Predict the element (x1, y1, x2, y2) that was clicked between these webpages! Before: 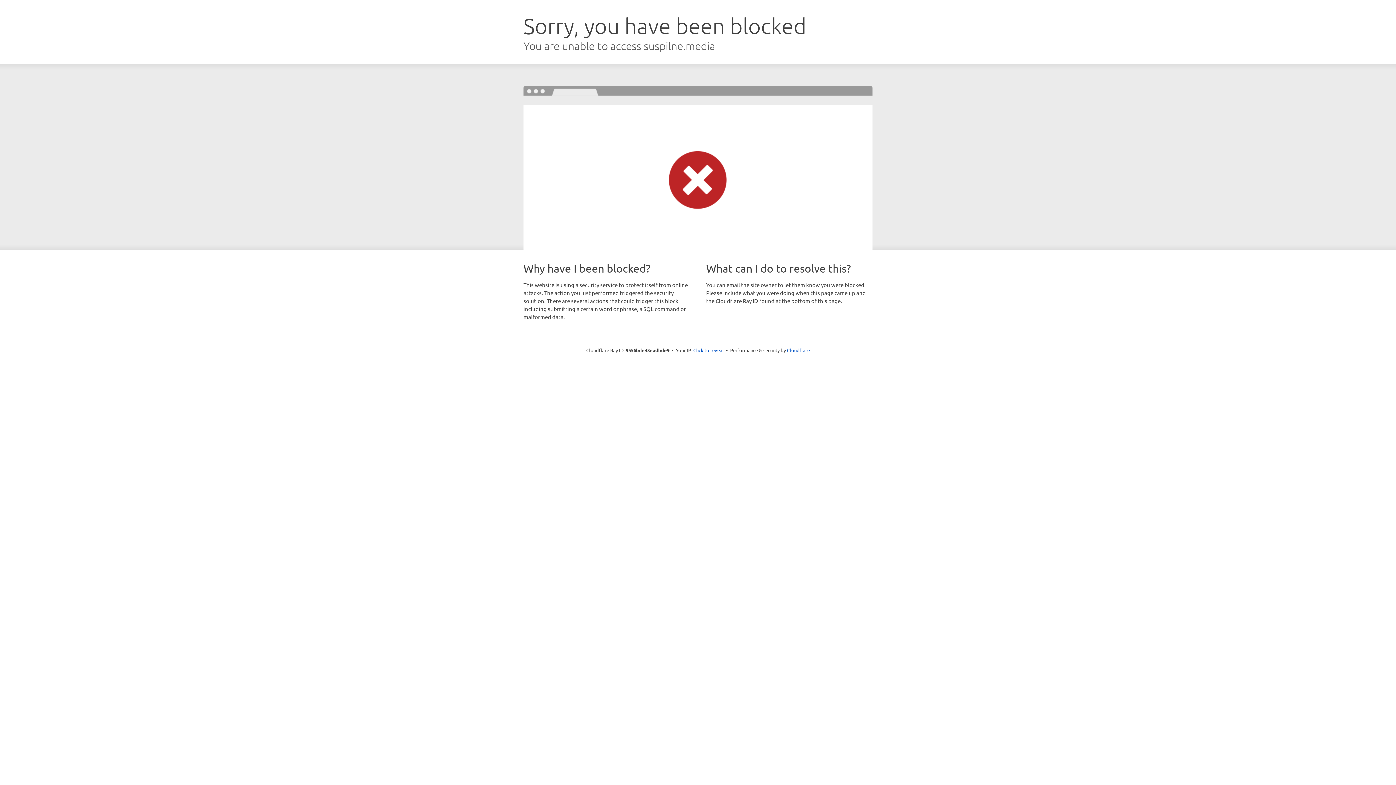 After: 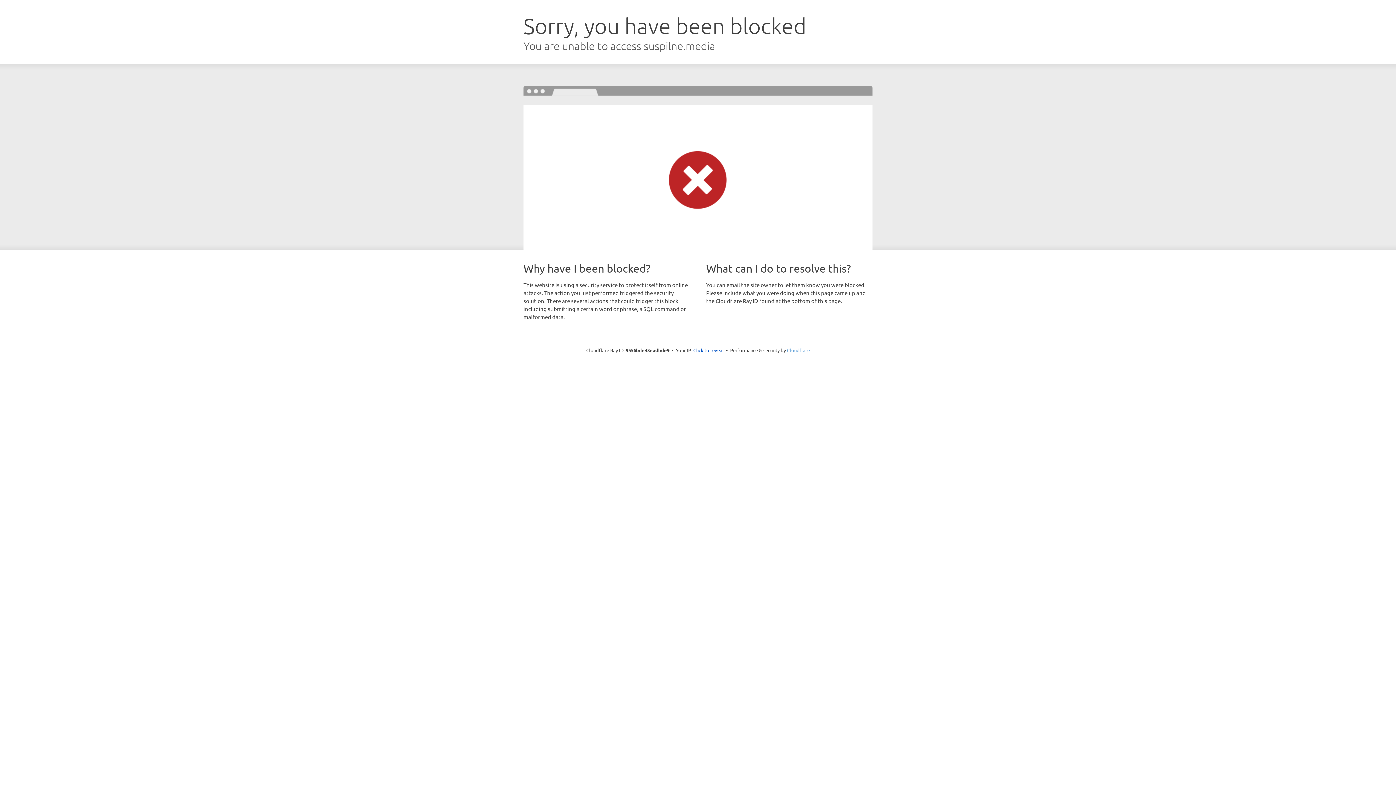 Action: label: Cloudflare bbox: (787, 347, 810, 353)